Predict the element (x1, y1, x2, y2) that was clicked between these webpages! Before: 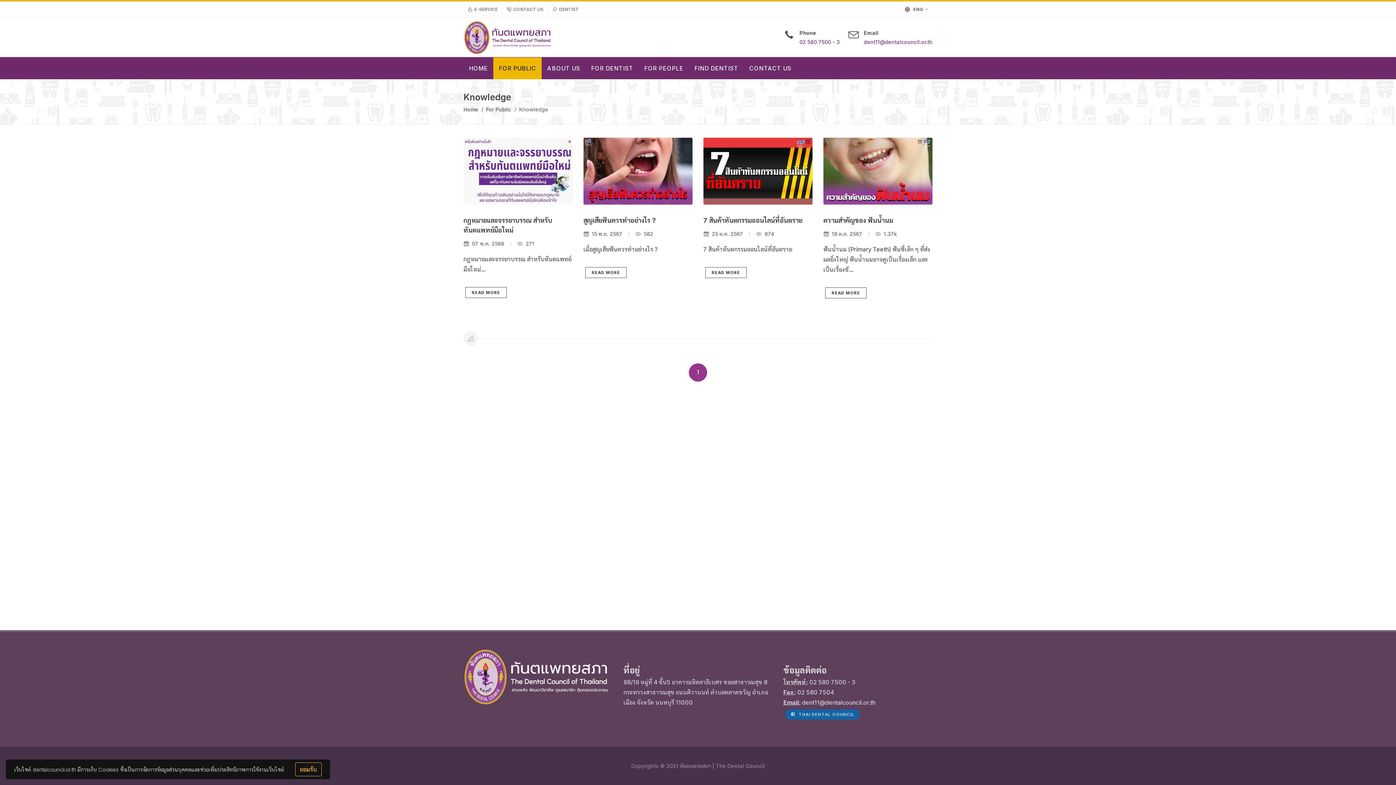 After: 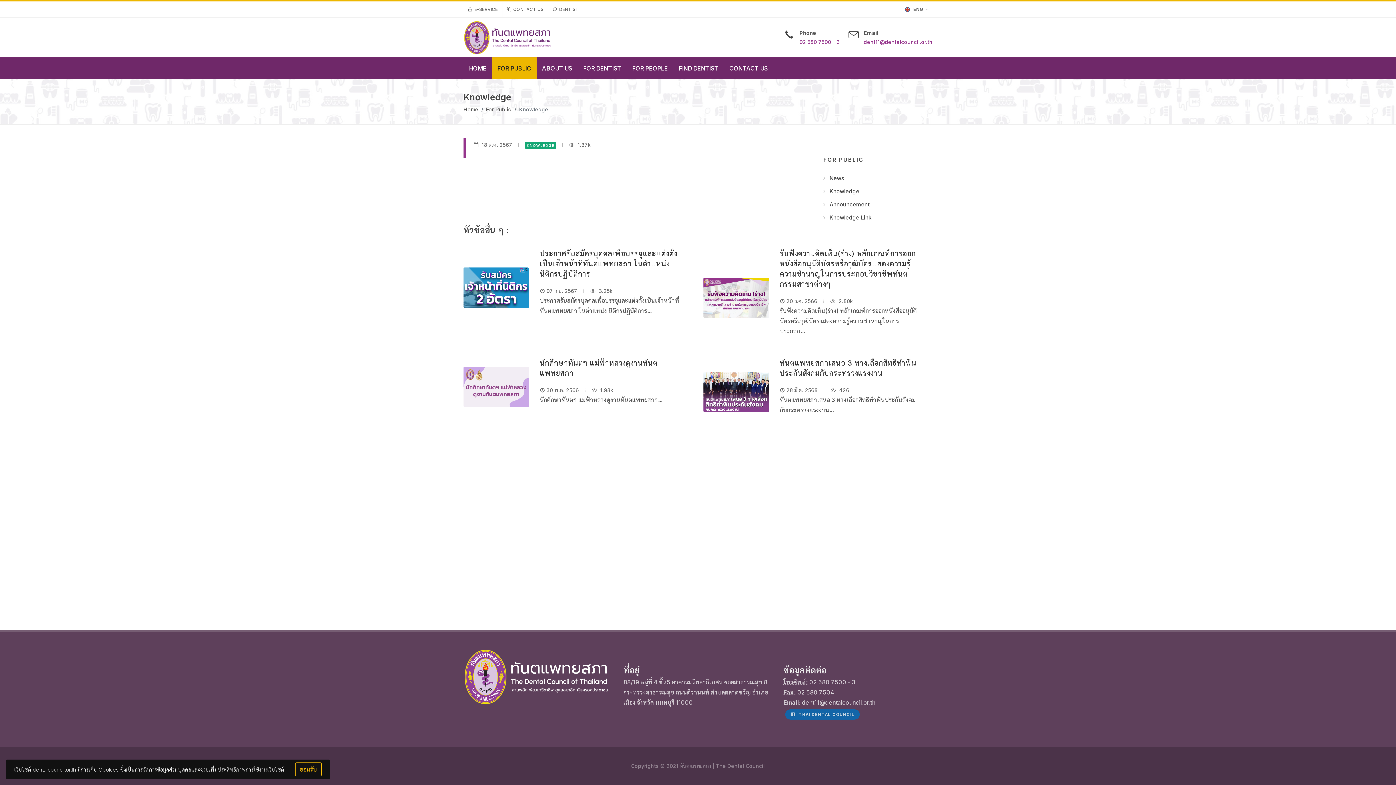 Action: label: READ MORE bbox: (825, 287, 866, 298)